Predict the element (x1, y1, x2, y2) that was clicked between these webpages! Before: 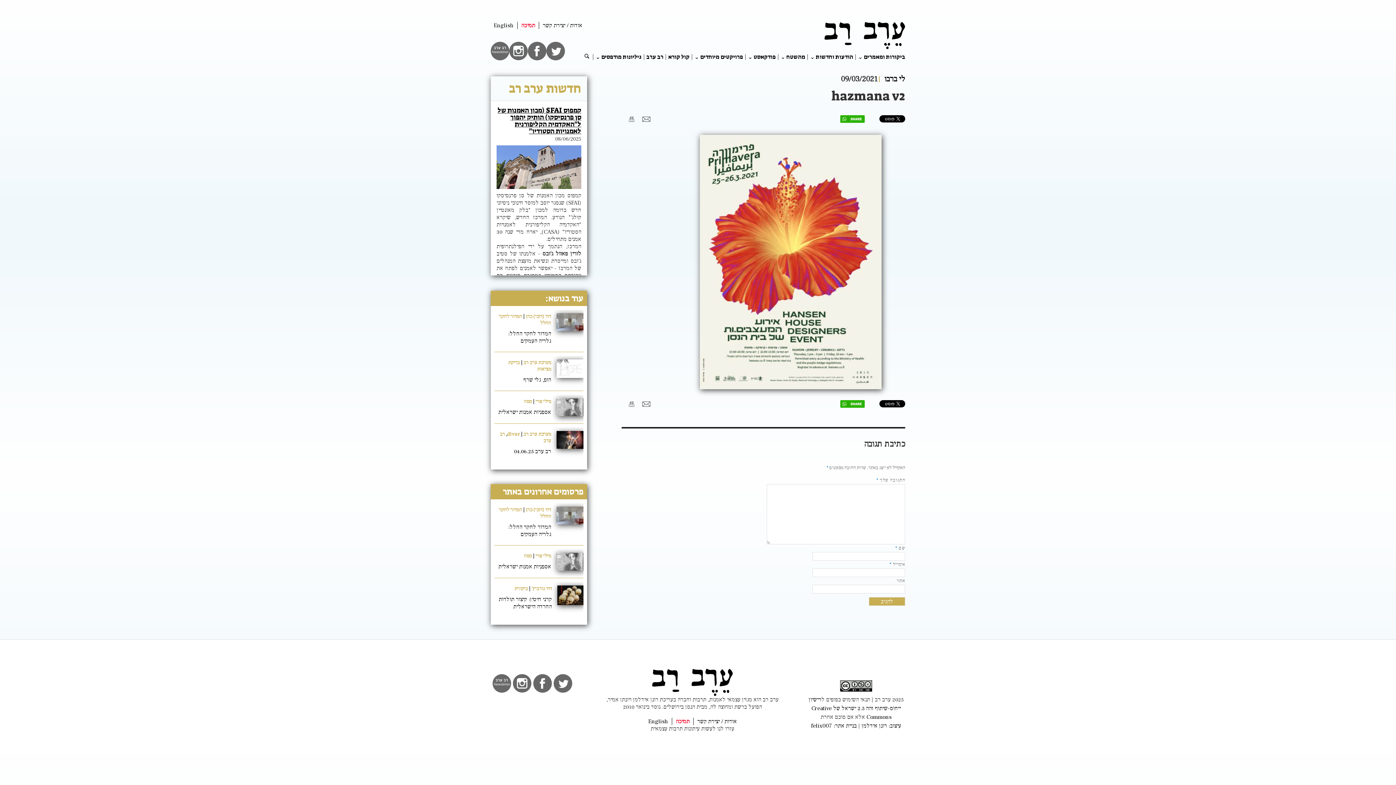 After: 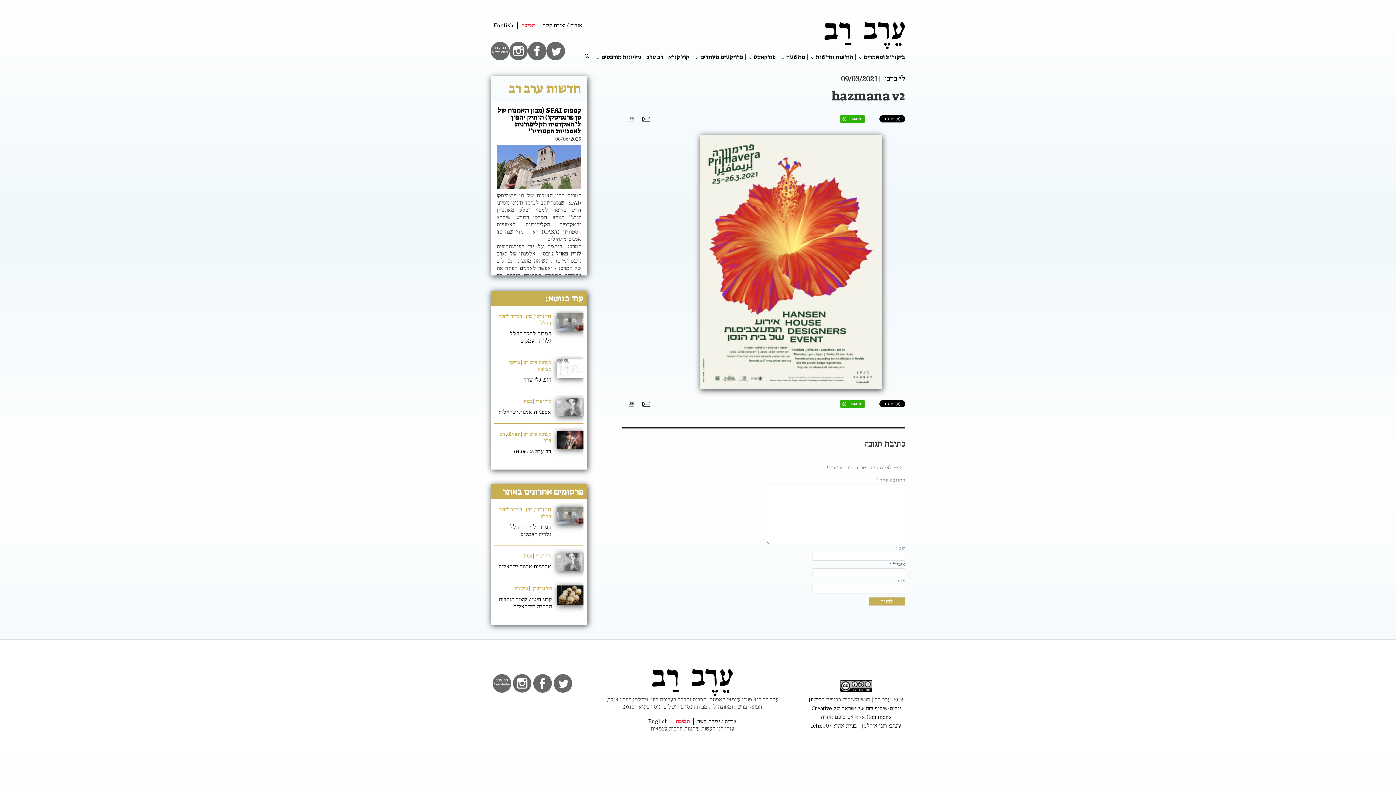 Action: bbox: (861, 722, 901, 729) label: עיצוב: רונן אידלמן